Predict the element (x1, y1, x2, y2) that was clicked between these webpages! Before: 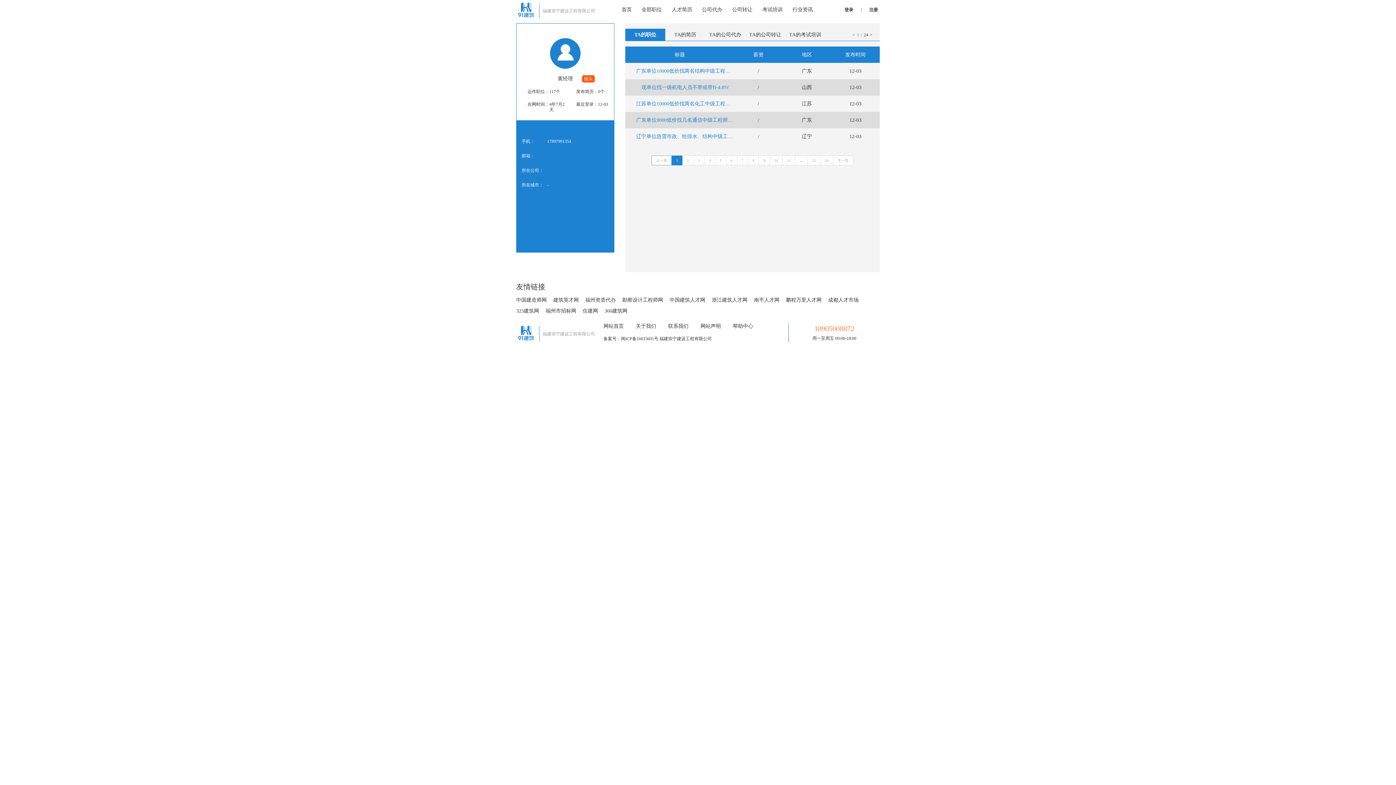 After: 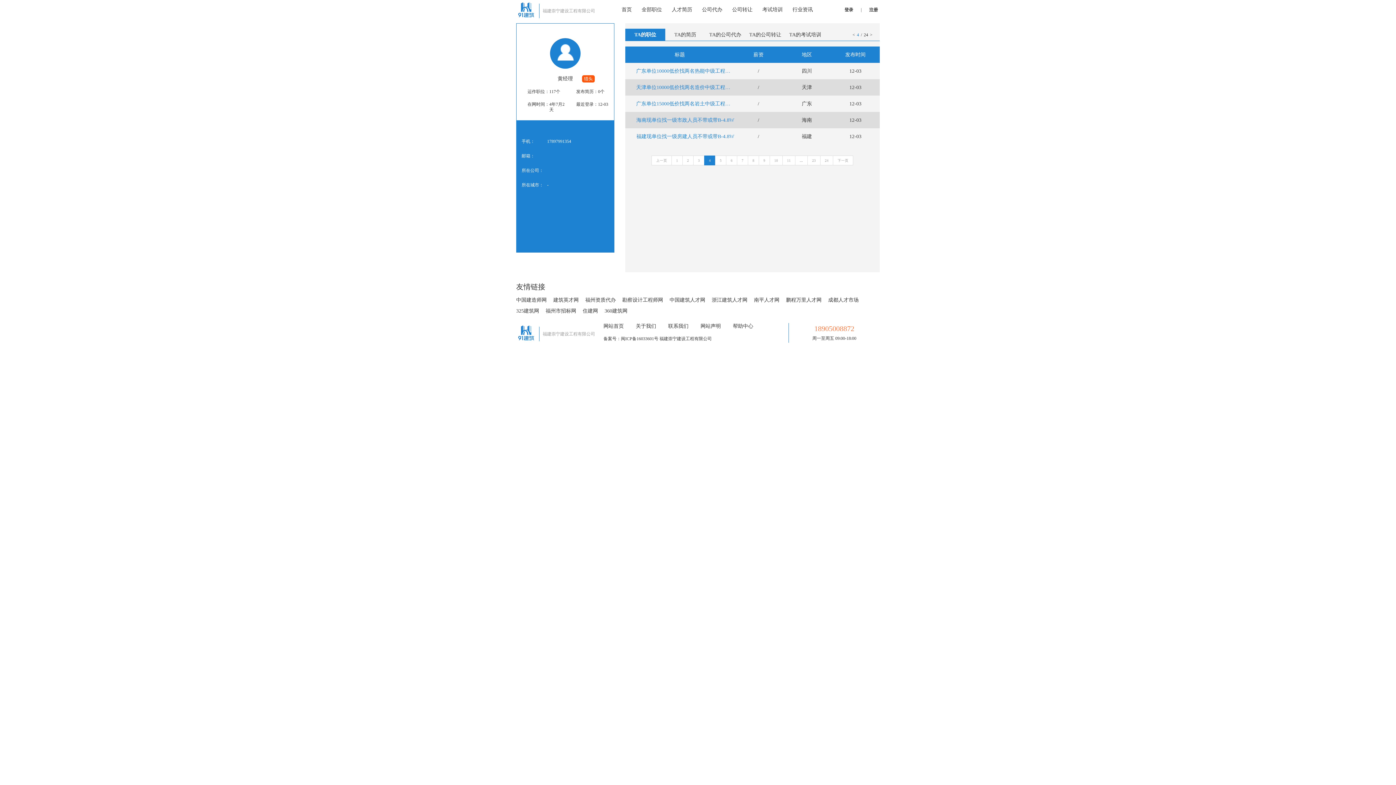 Action: label: 4 bbox: (704, 155, 715, 165)